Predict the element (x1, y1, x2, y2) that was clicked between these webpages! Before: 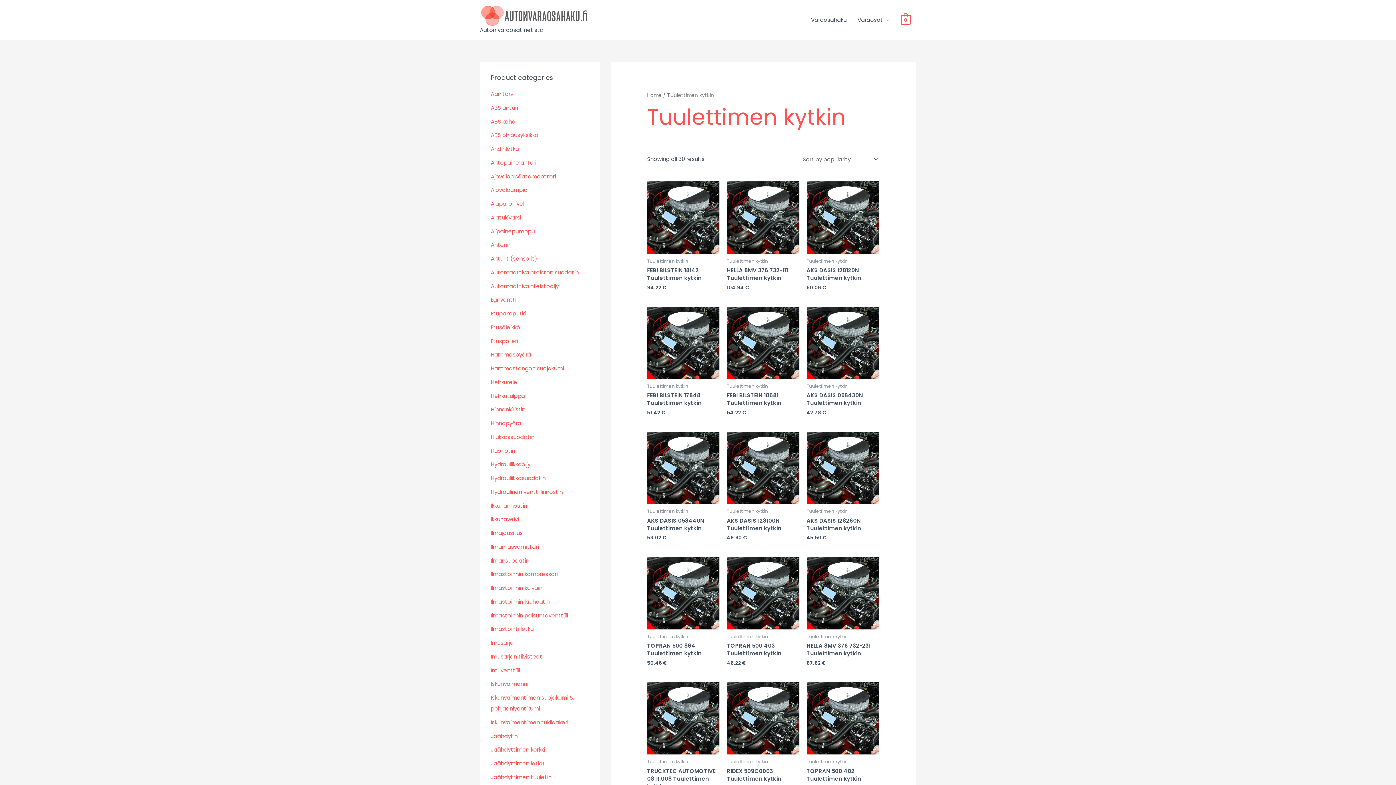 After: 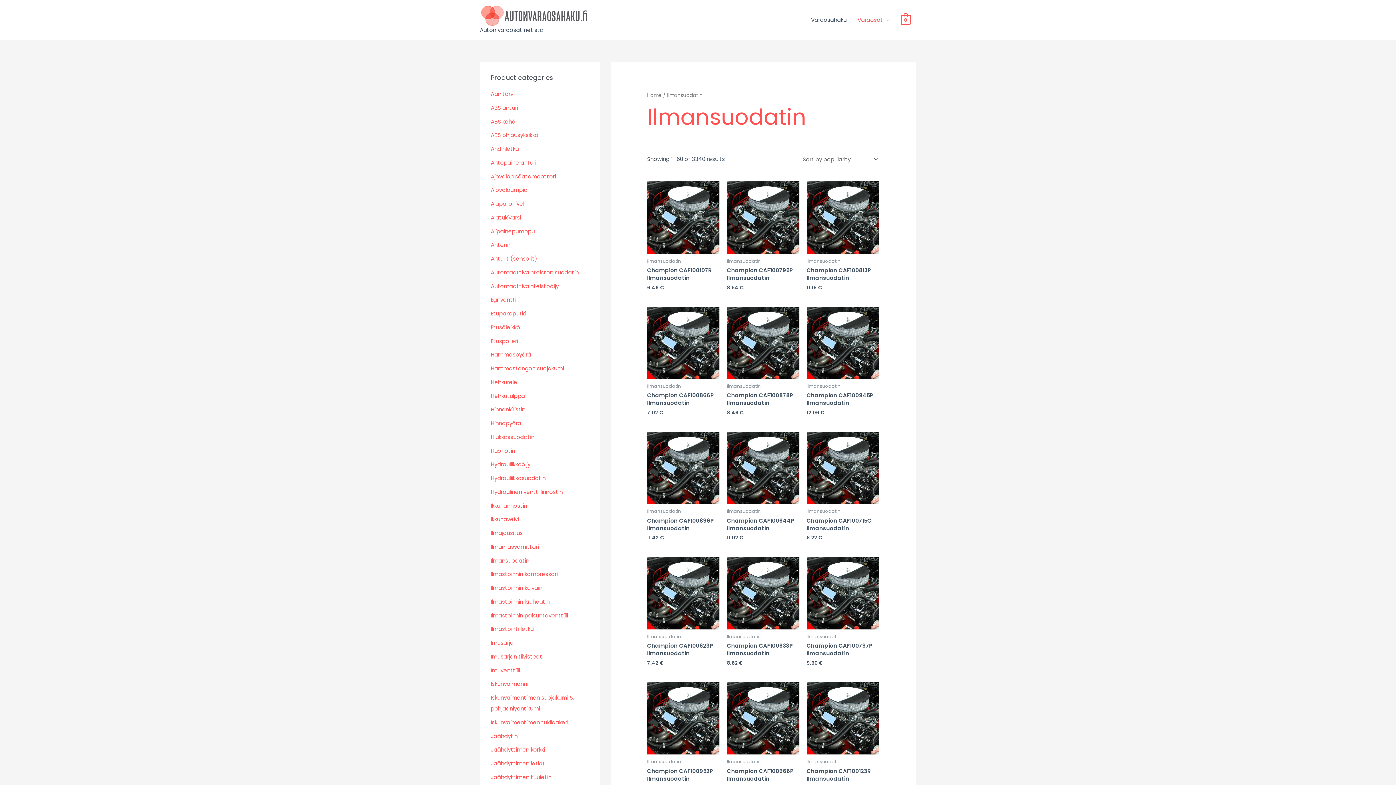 Action: label: Ilmansuodatin bbox: (490, 556, 529, 564)